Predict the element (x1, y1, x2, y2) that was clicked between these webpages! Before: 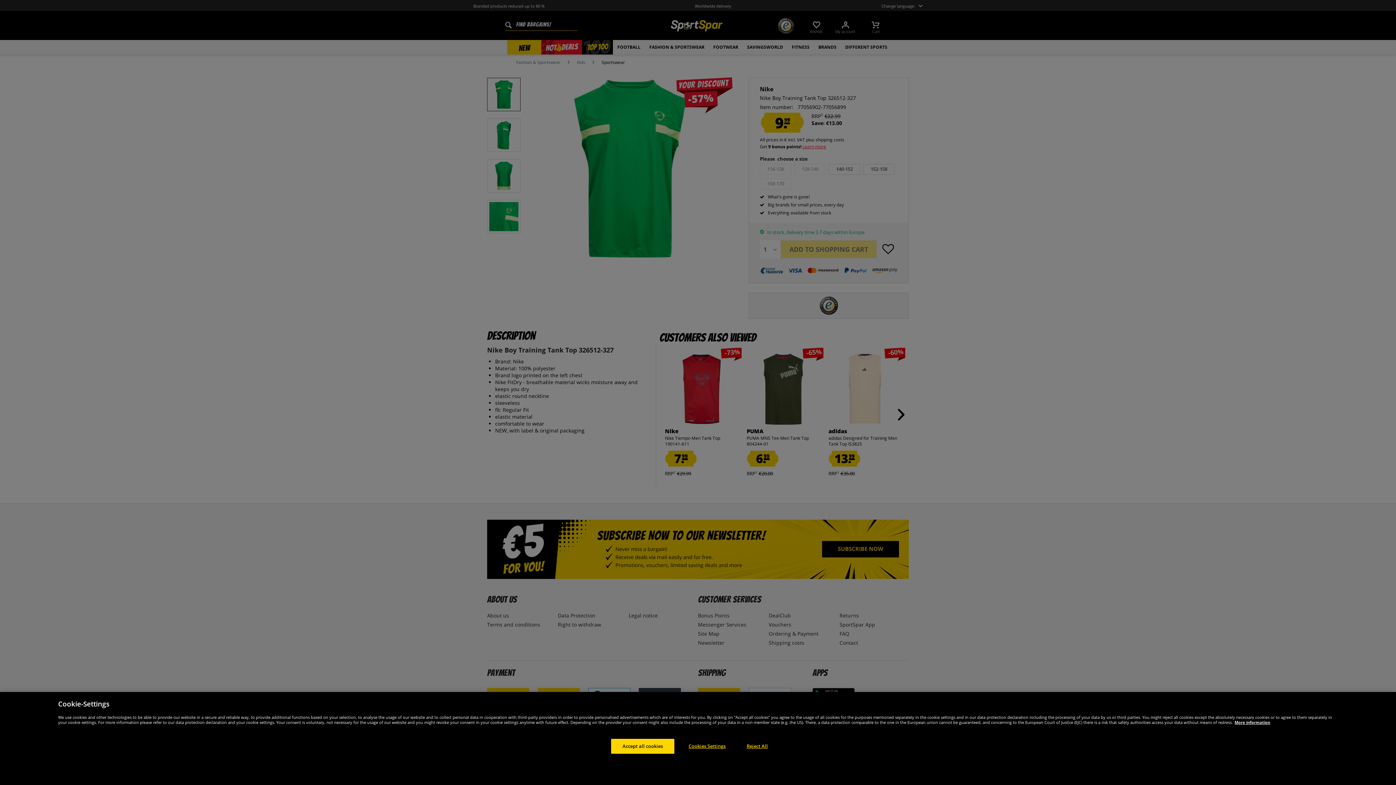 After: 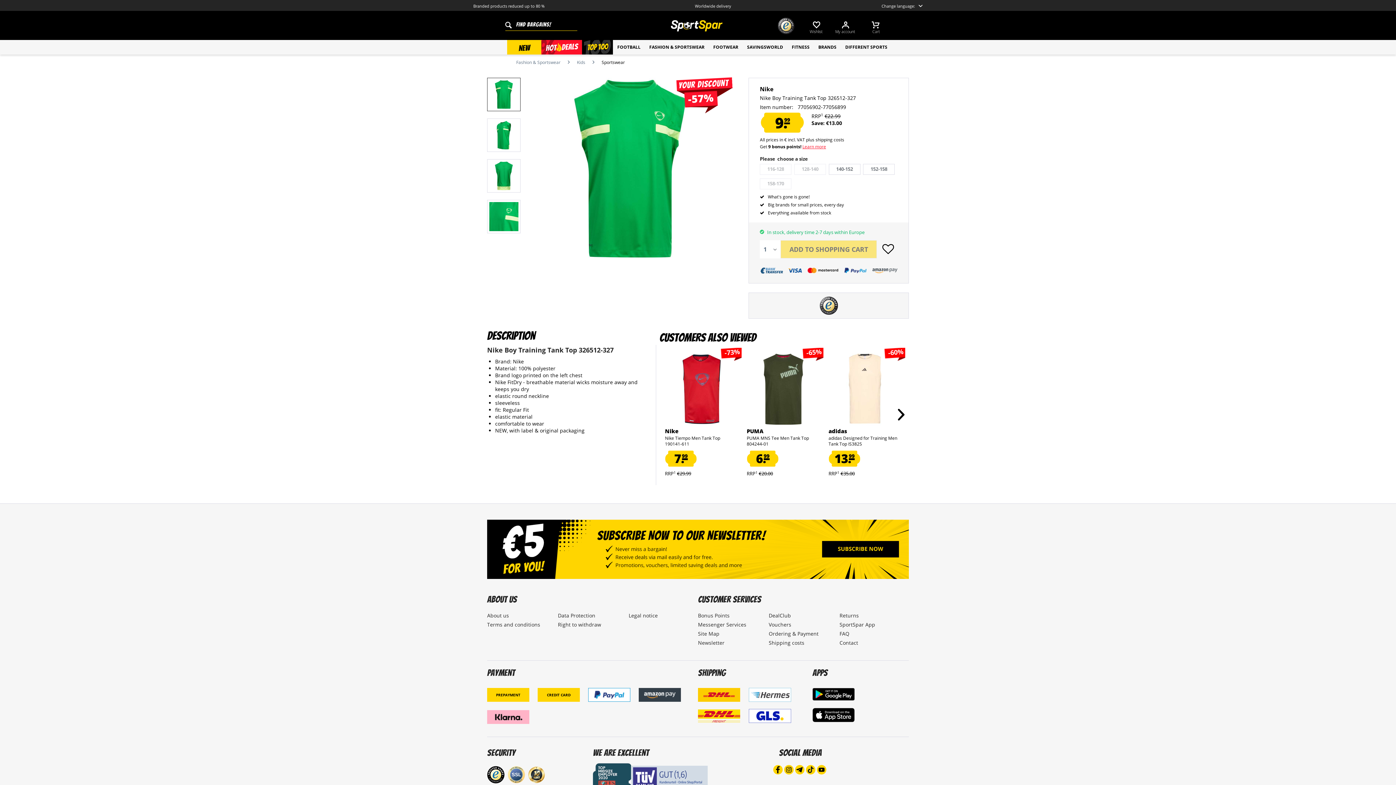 Action: bbox: (734, 739, 780, 754) label: Reject All